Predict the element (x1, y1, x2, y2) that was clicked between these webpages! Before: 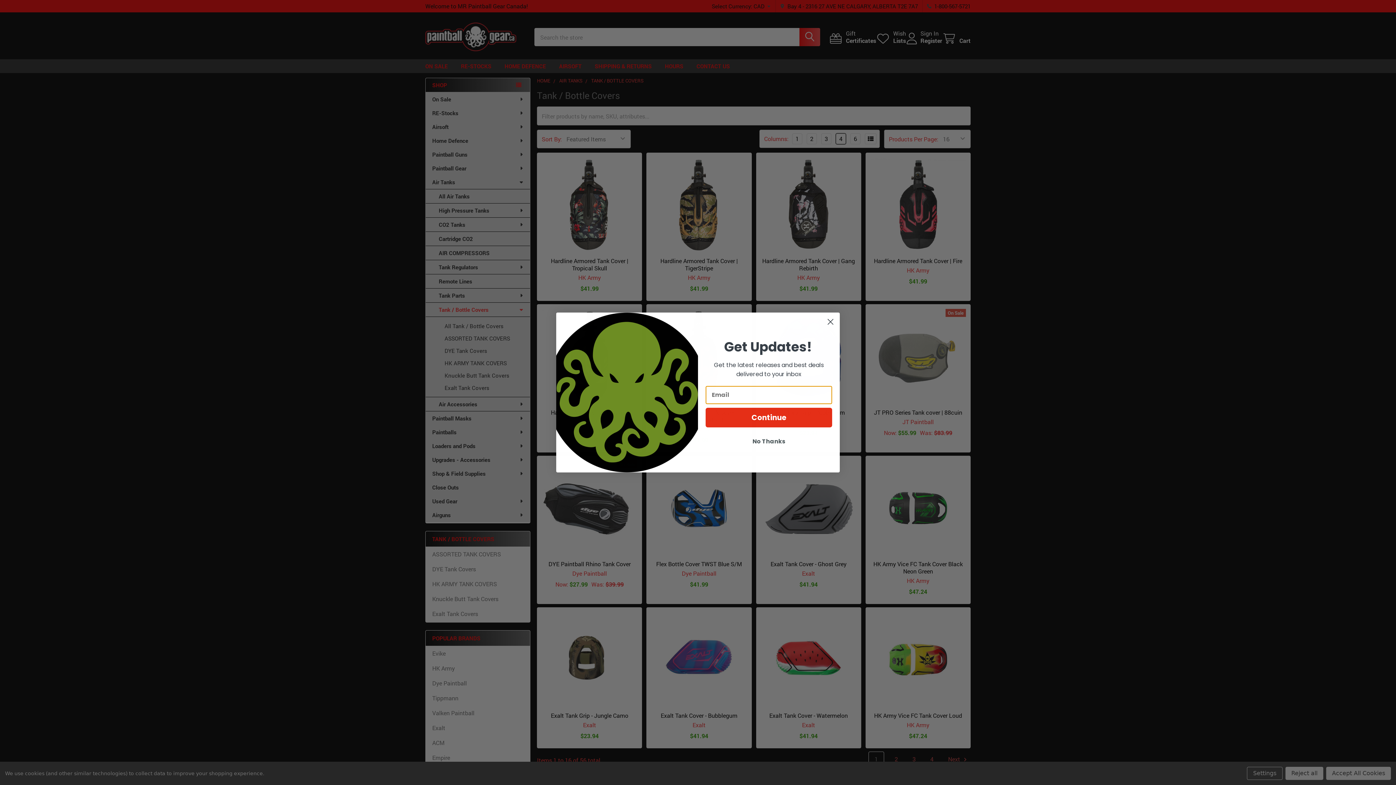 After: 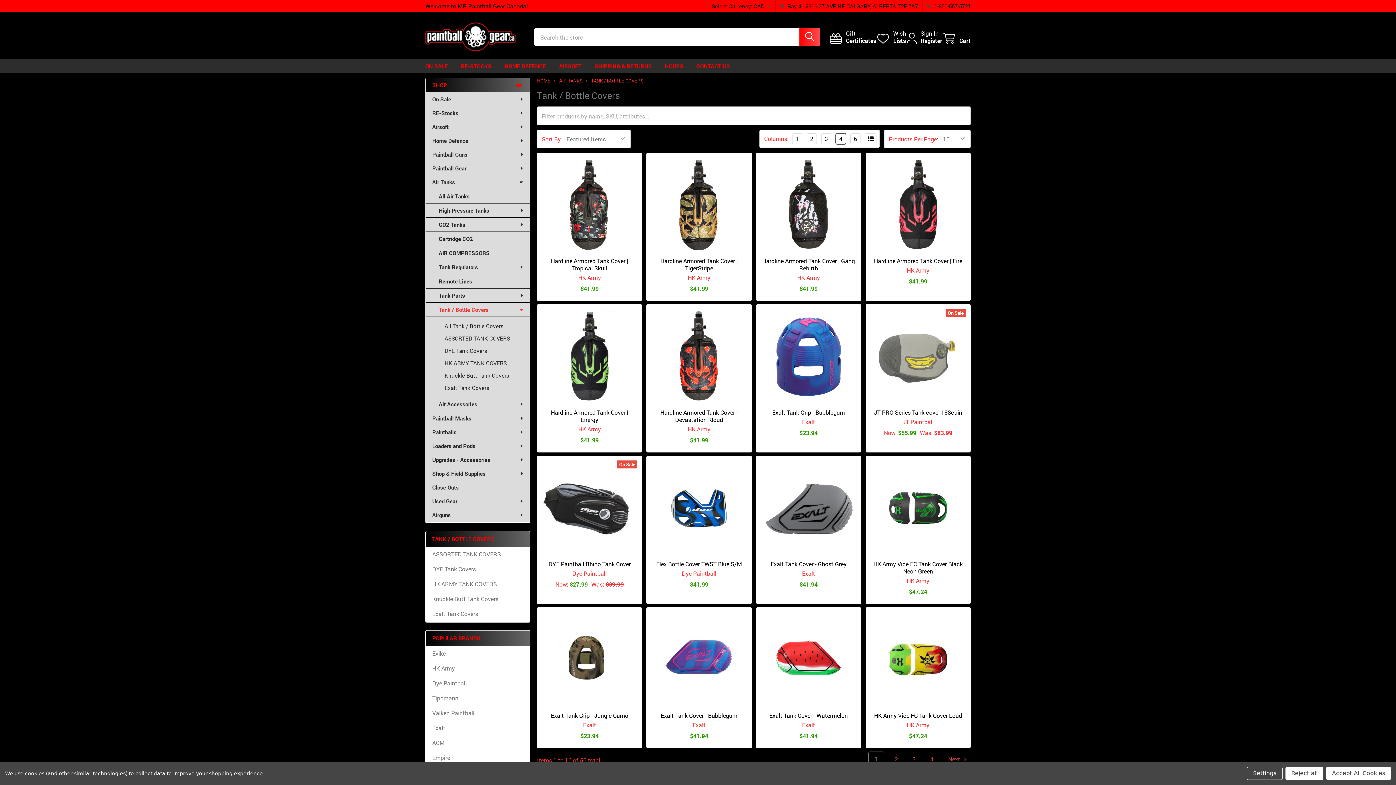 Action: bbox: (705, 434, 832, 448) label: No Thanks